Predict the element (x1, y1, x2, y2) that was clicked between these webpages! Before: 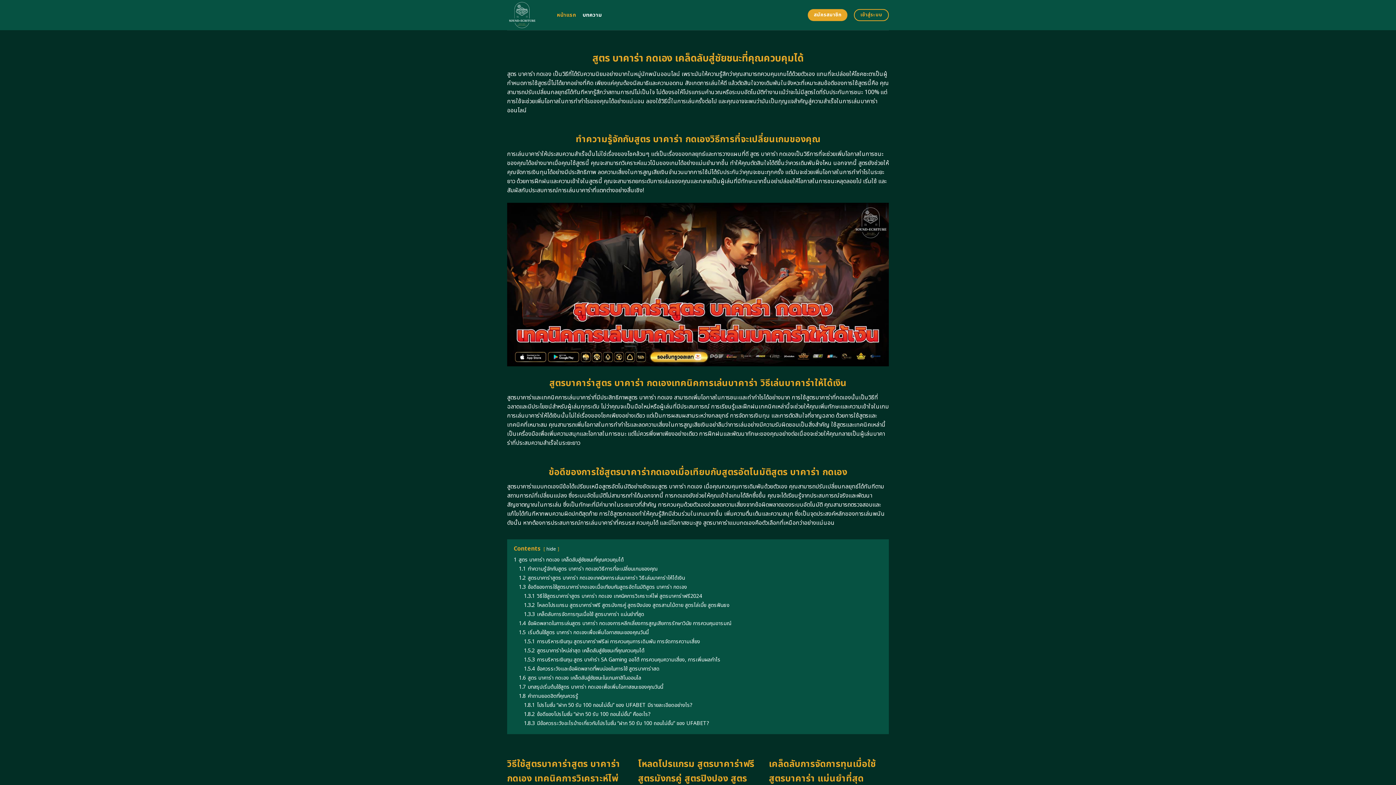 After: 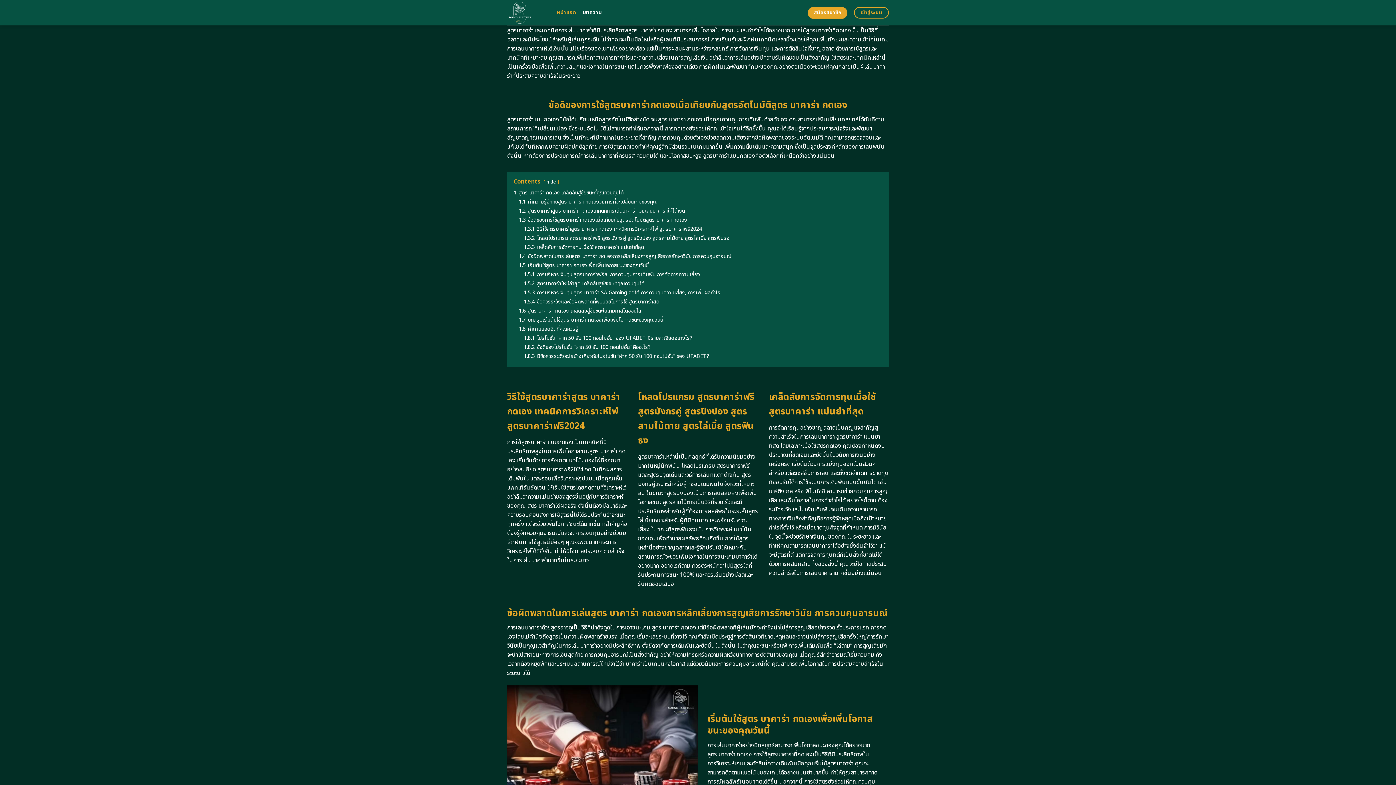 Action: bbox: (518, 574, 685, 582) label: 1.2 สูตรบาคาร่าสูตร บาคาร่า กดเองเทคนิคการเล่นบาคาร่า วิธีเล่นบาคาร่าให้ได้เงิน